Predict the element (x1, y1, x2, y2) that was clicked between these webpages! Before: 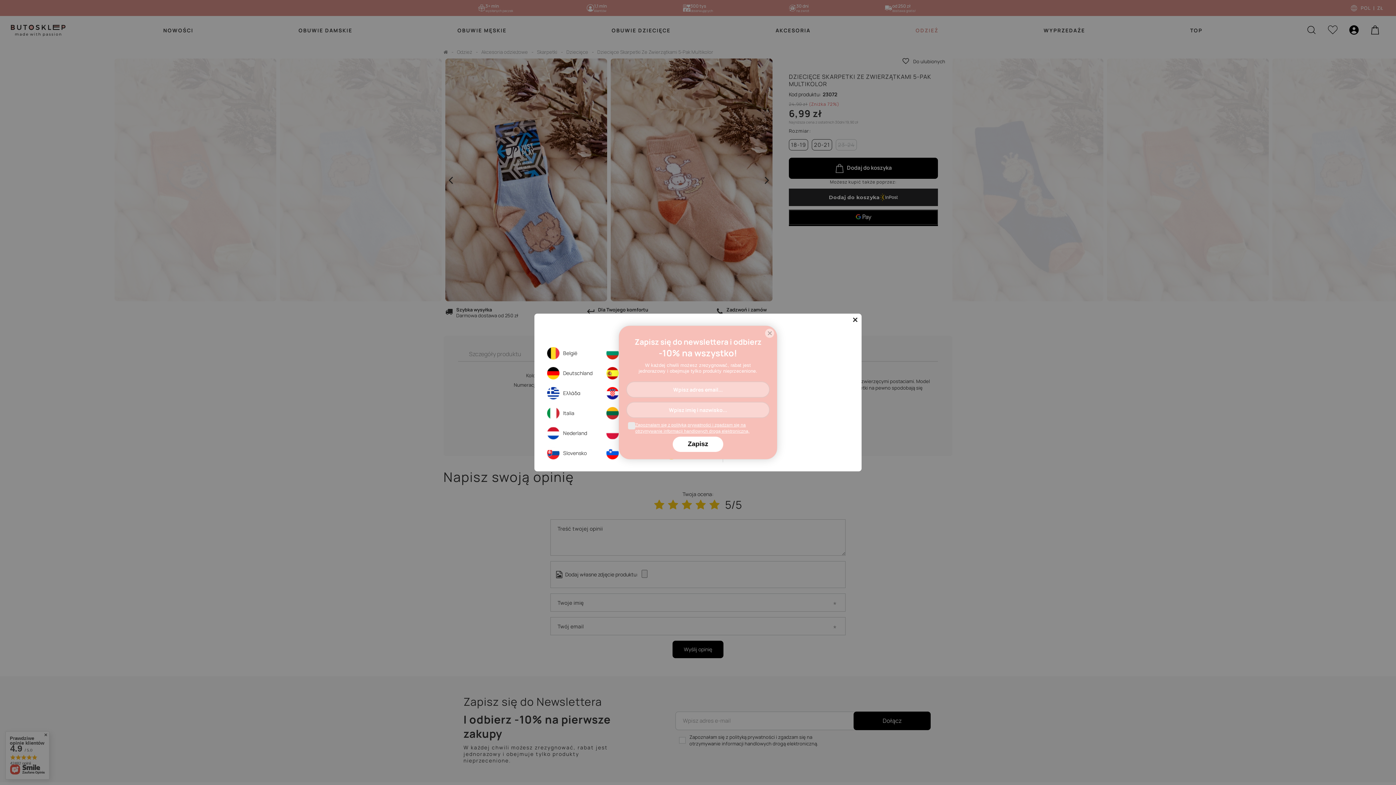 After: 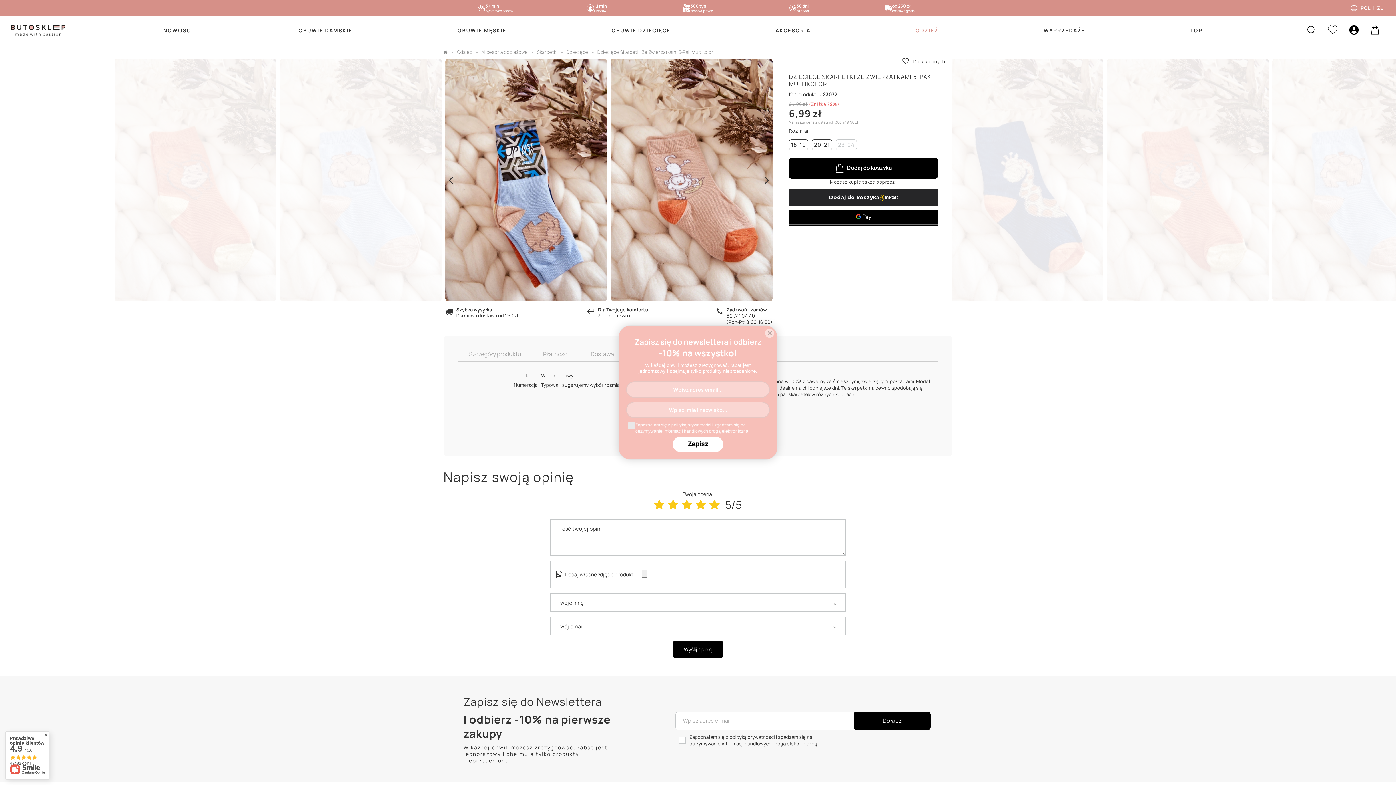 Action: bbox: (849, 313, 861, 326)